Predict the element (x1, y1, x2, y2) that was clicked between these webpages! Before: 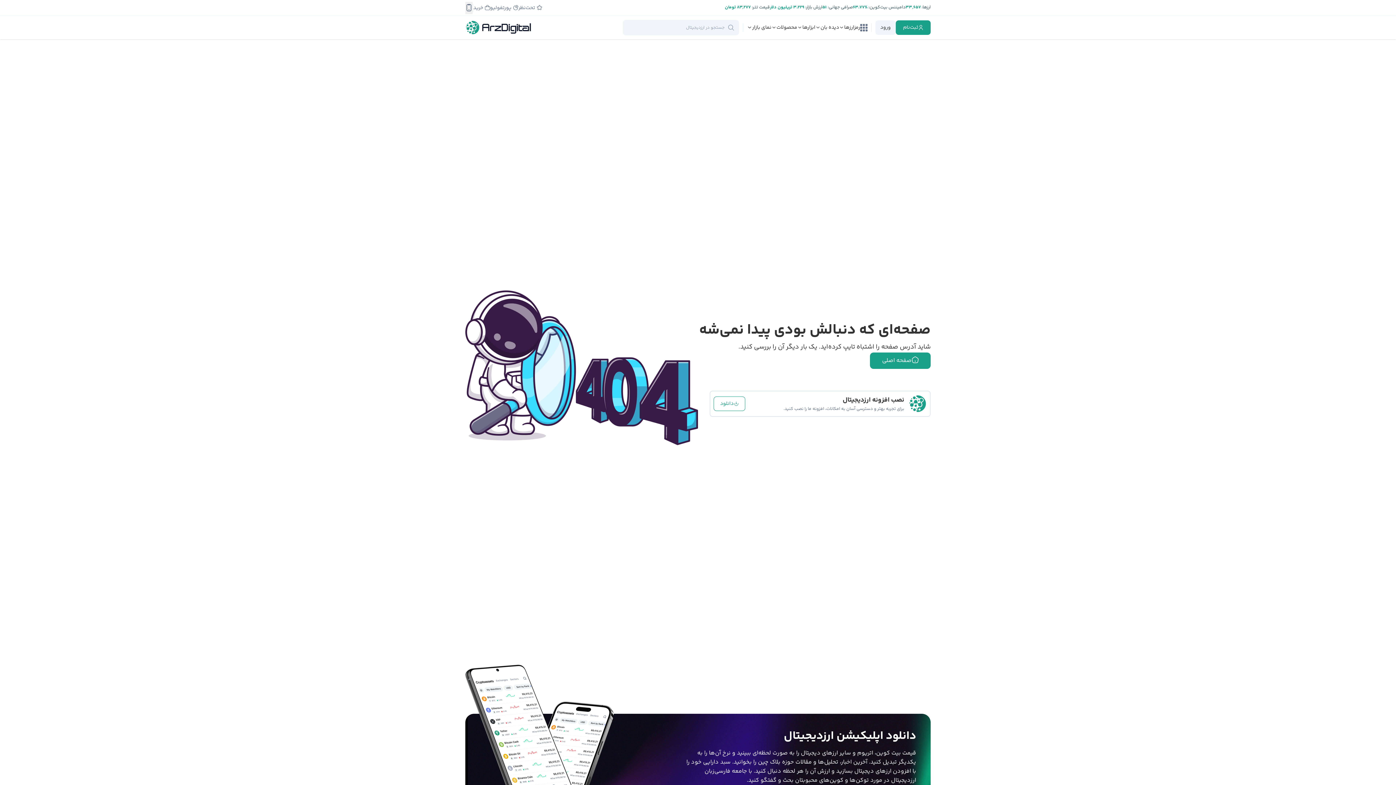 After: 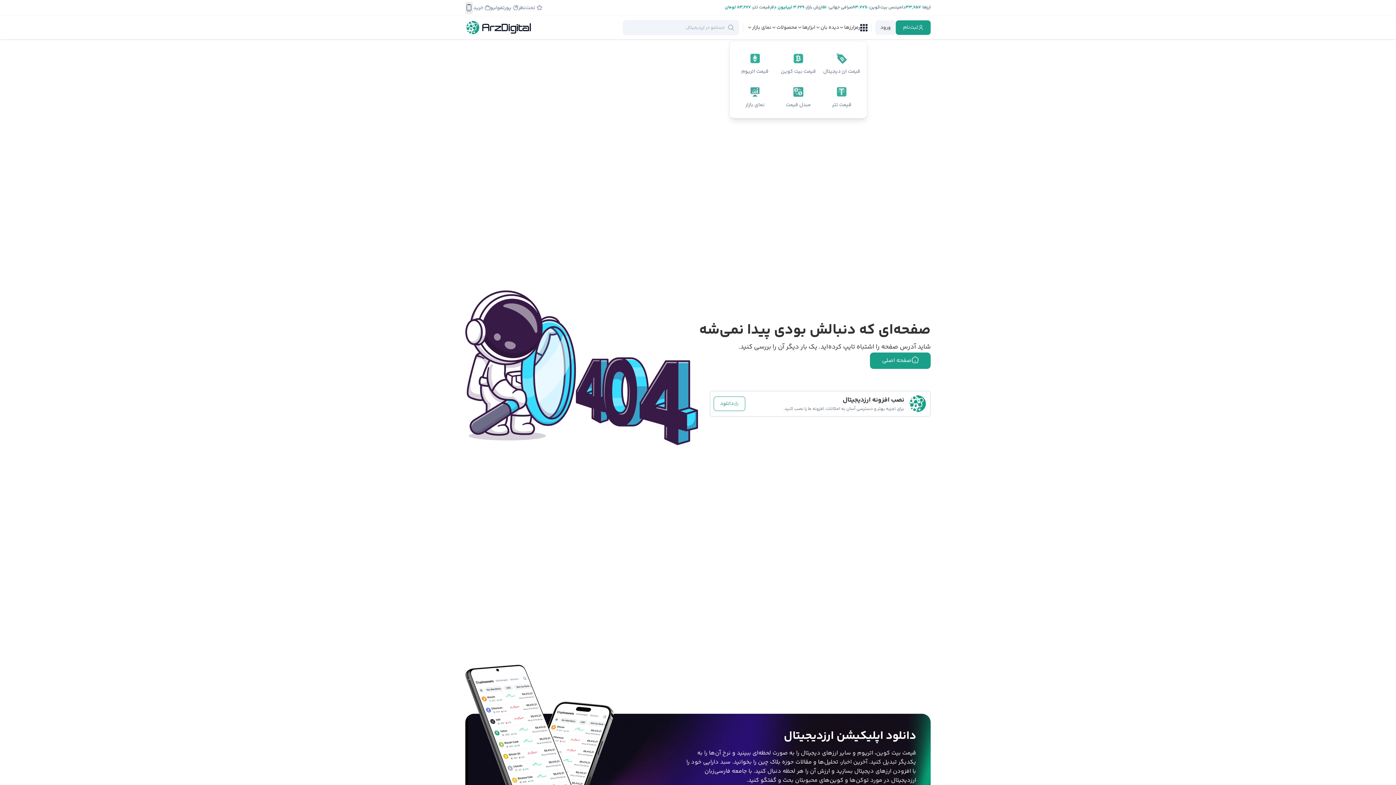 Action: bbox: (860, 24, 867, 31)